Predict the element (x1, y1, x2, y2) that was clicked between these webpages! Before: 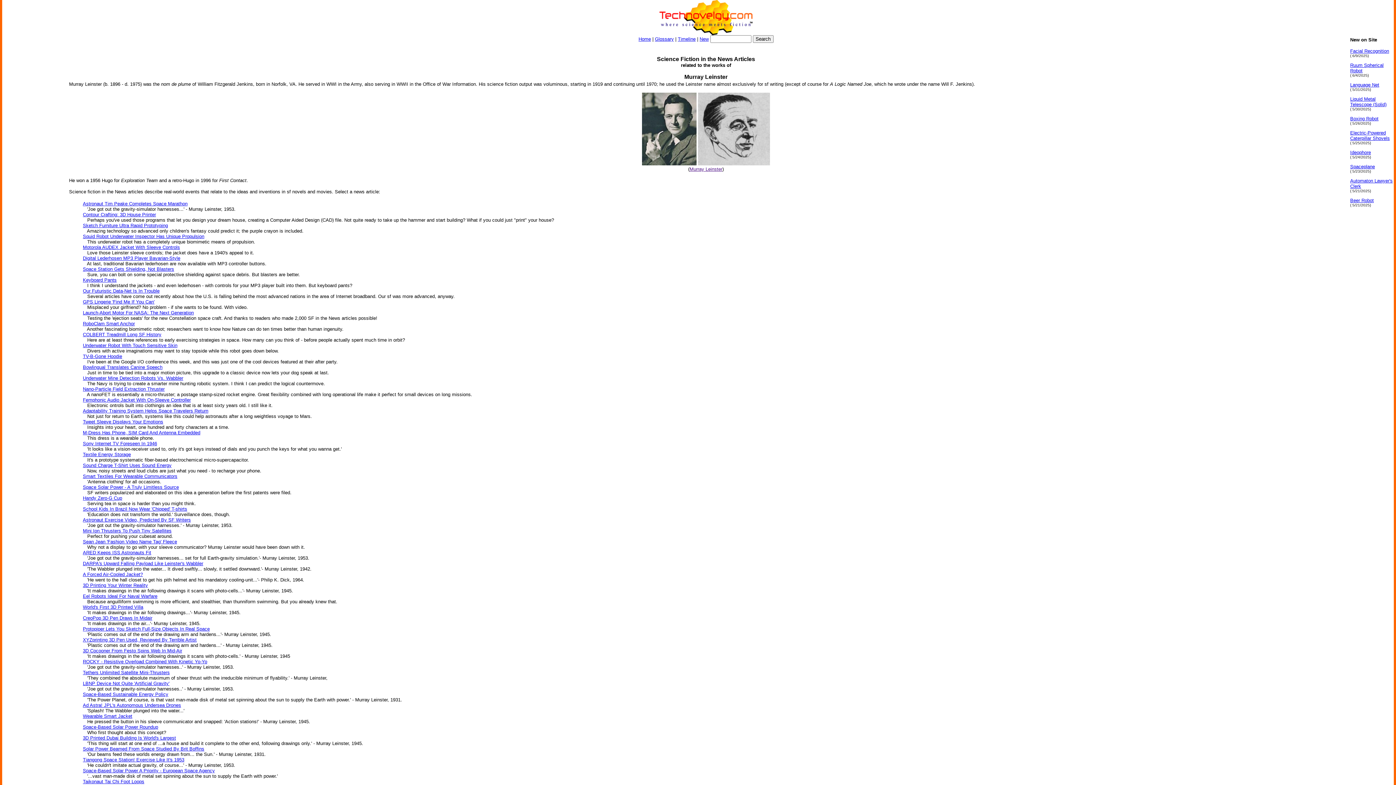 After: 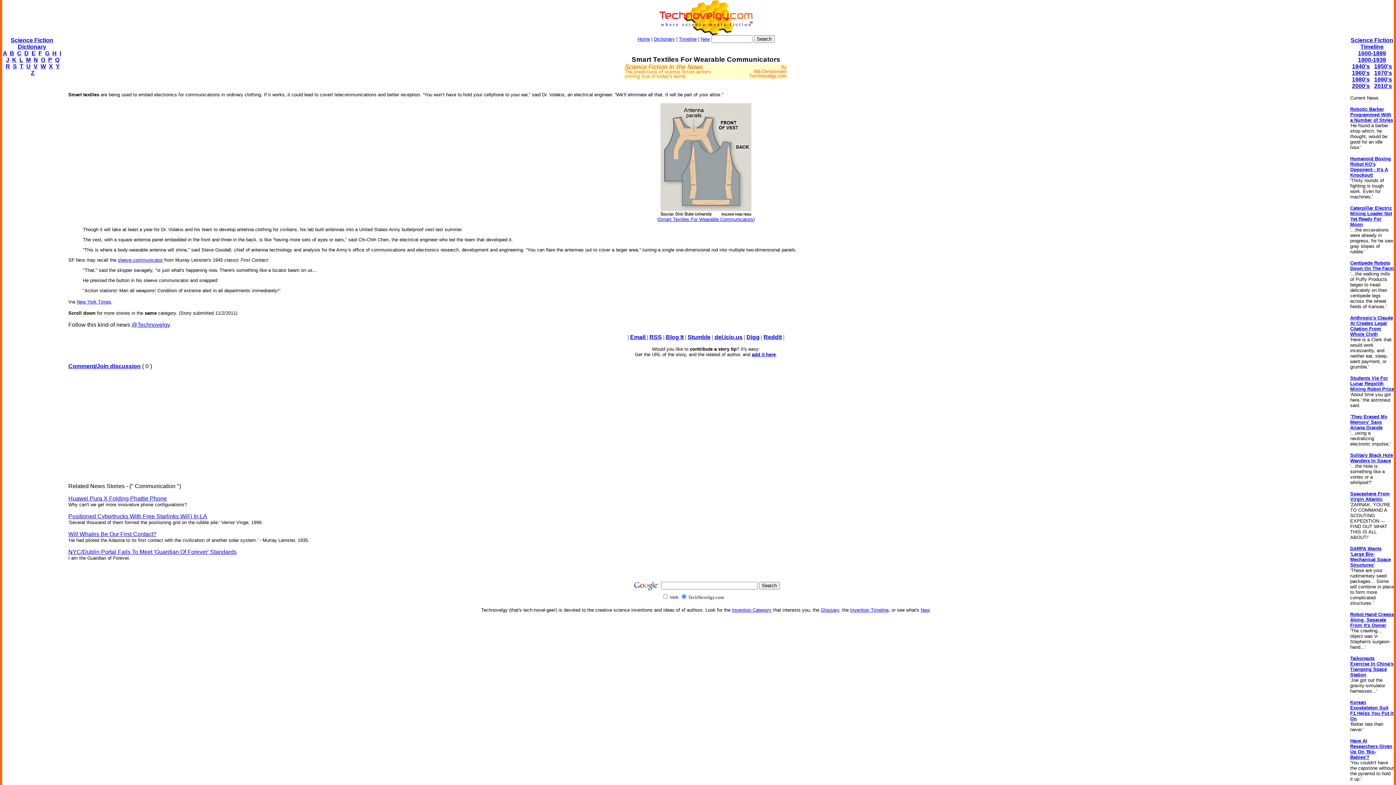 Action: label: Smart Textiles For Wearable Communicators bbox: (82, 473, 177, 479)